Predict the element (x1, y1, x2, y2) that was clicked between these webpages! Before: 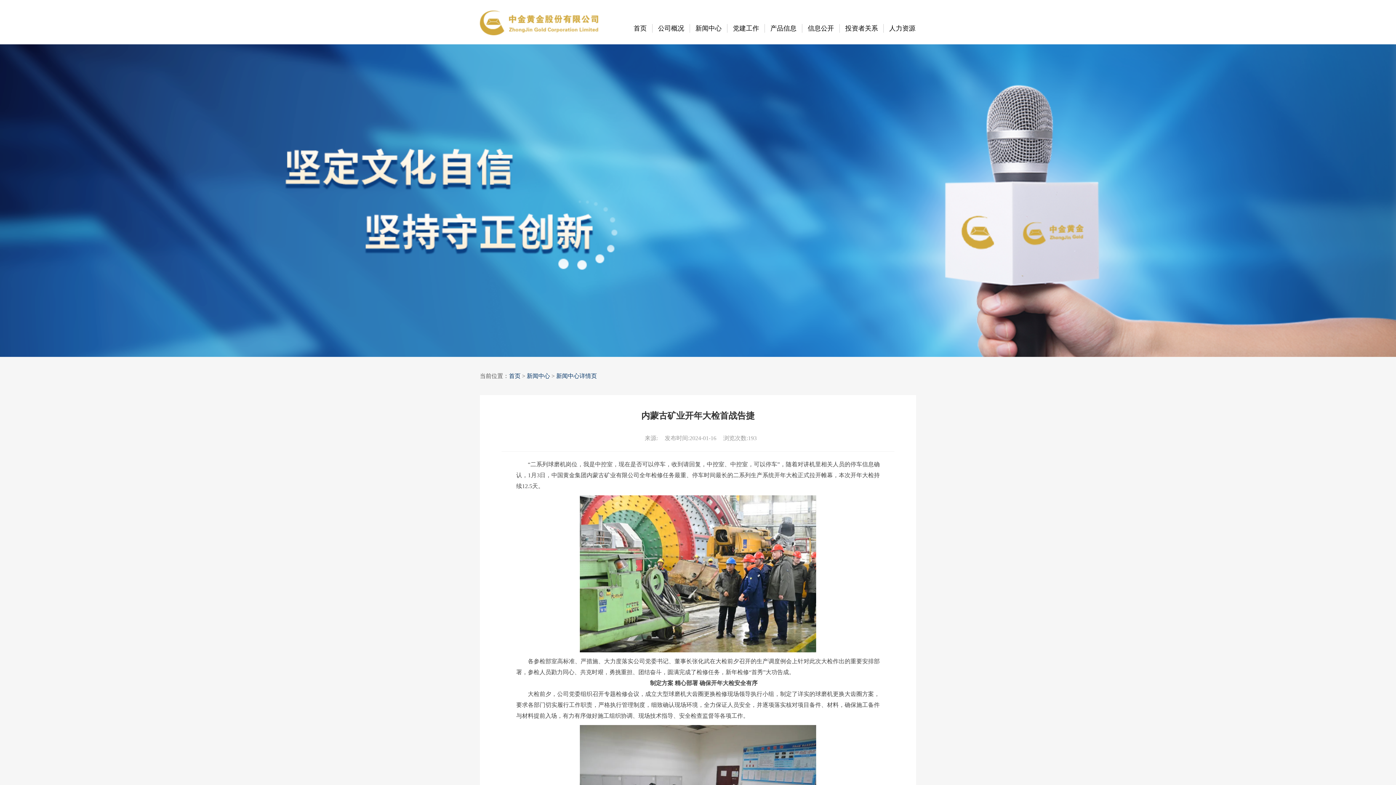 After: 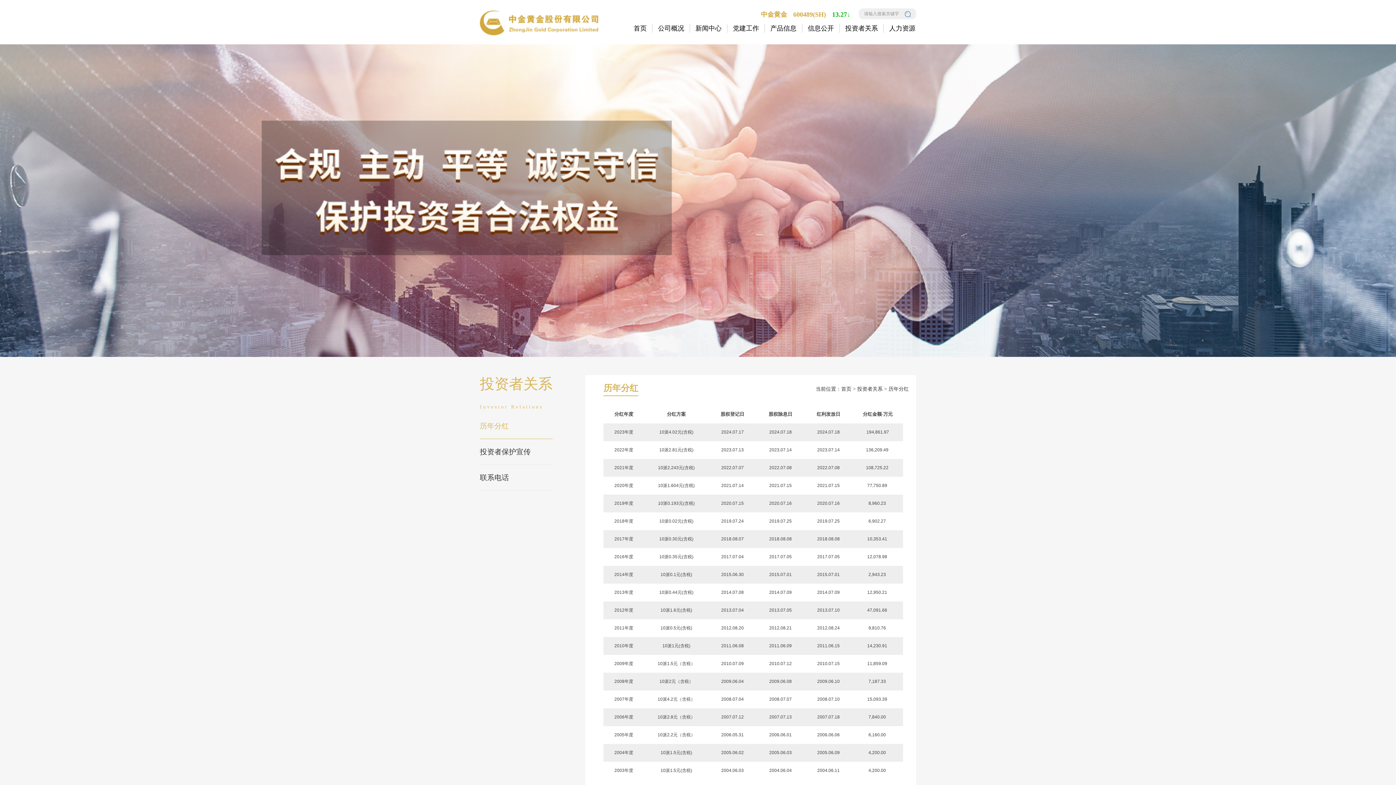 Action: label: 投资者关系 bbox: (840, 24, 884, 32)